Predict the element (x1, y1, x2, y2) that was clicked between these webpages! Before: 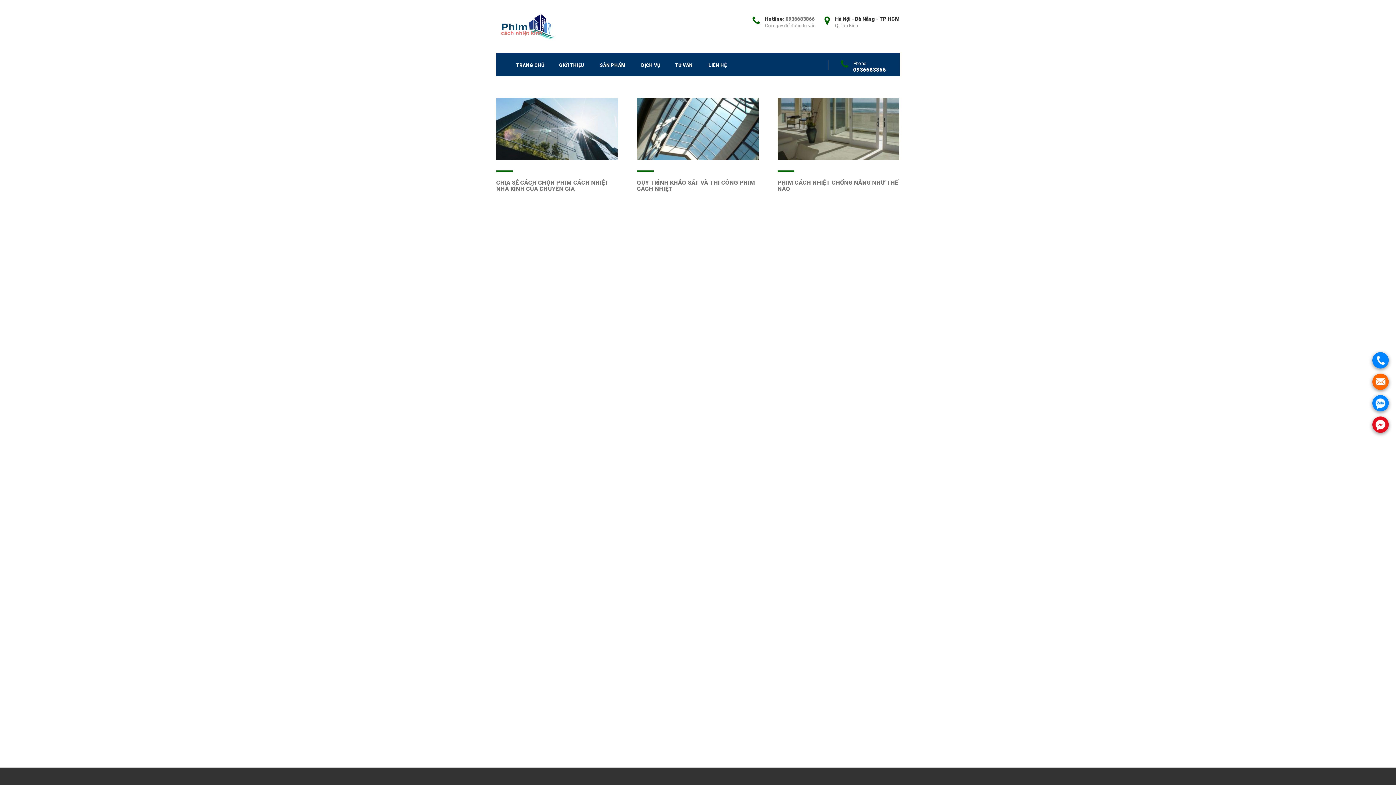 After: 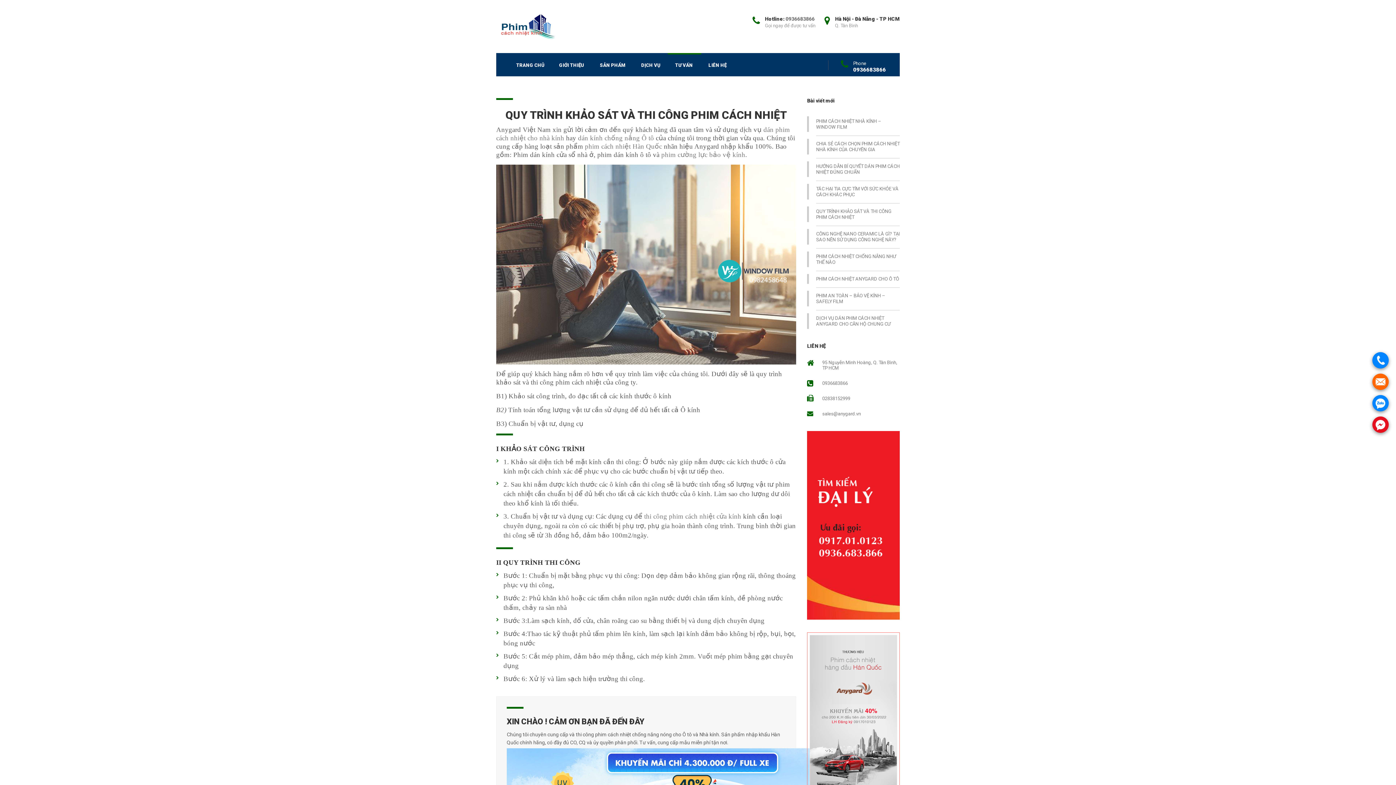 Action: bbox: (637, 98, 758, 159)